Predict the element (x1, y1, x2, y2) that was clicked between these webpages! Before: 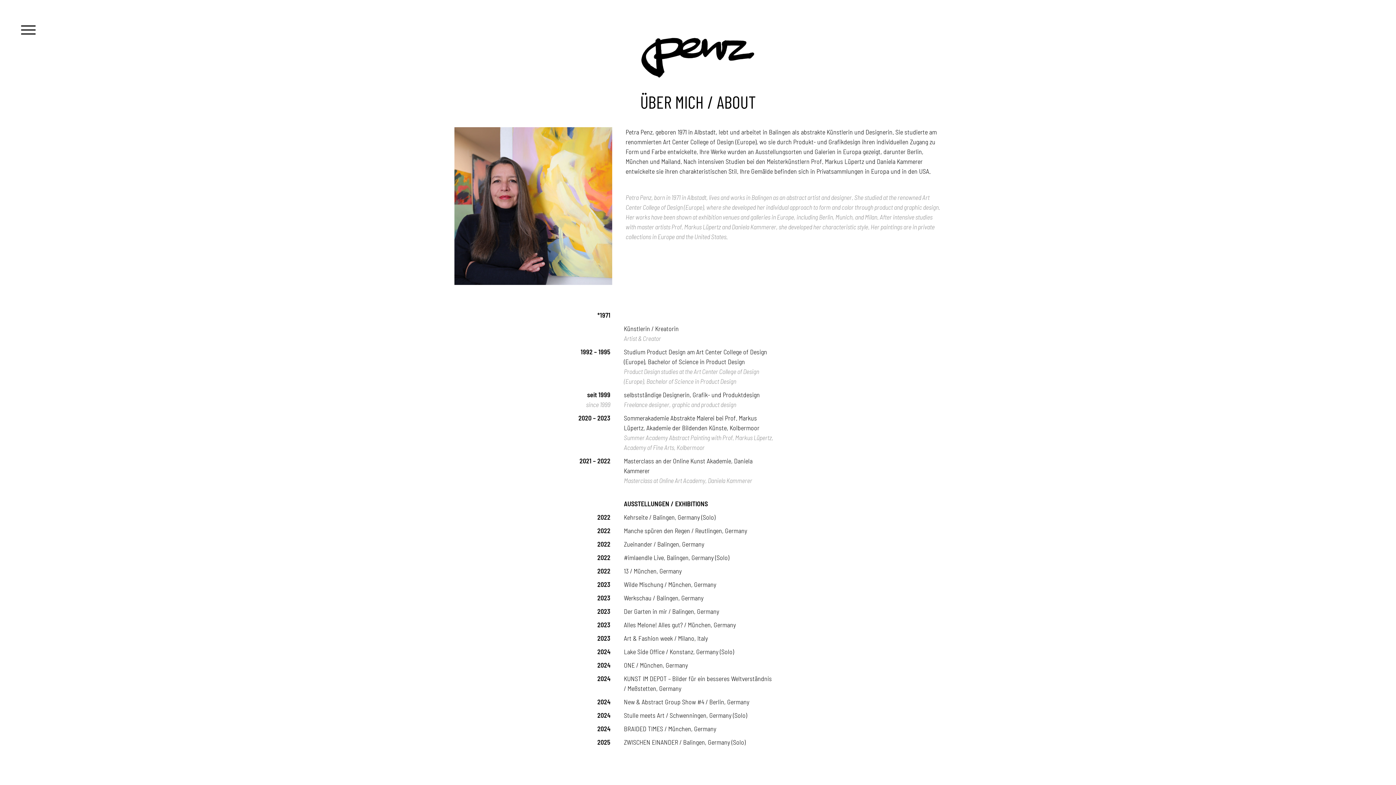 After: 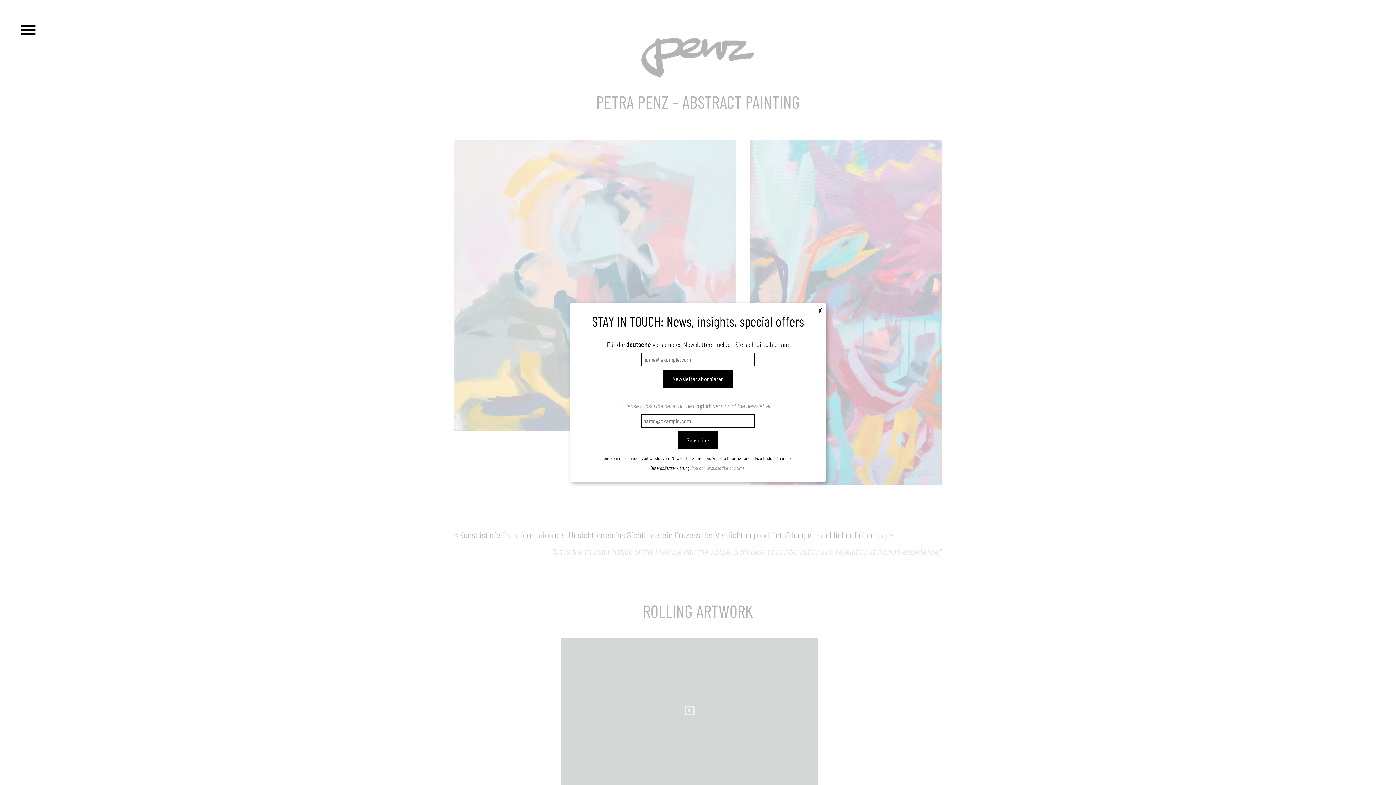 Action: bbox: (640, 31, 755, 39)